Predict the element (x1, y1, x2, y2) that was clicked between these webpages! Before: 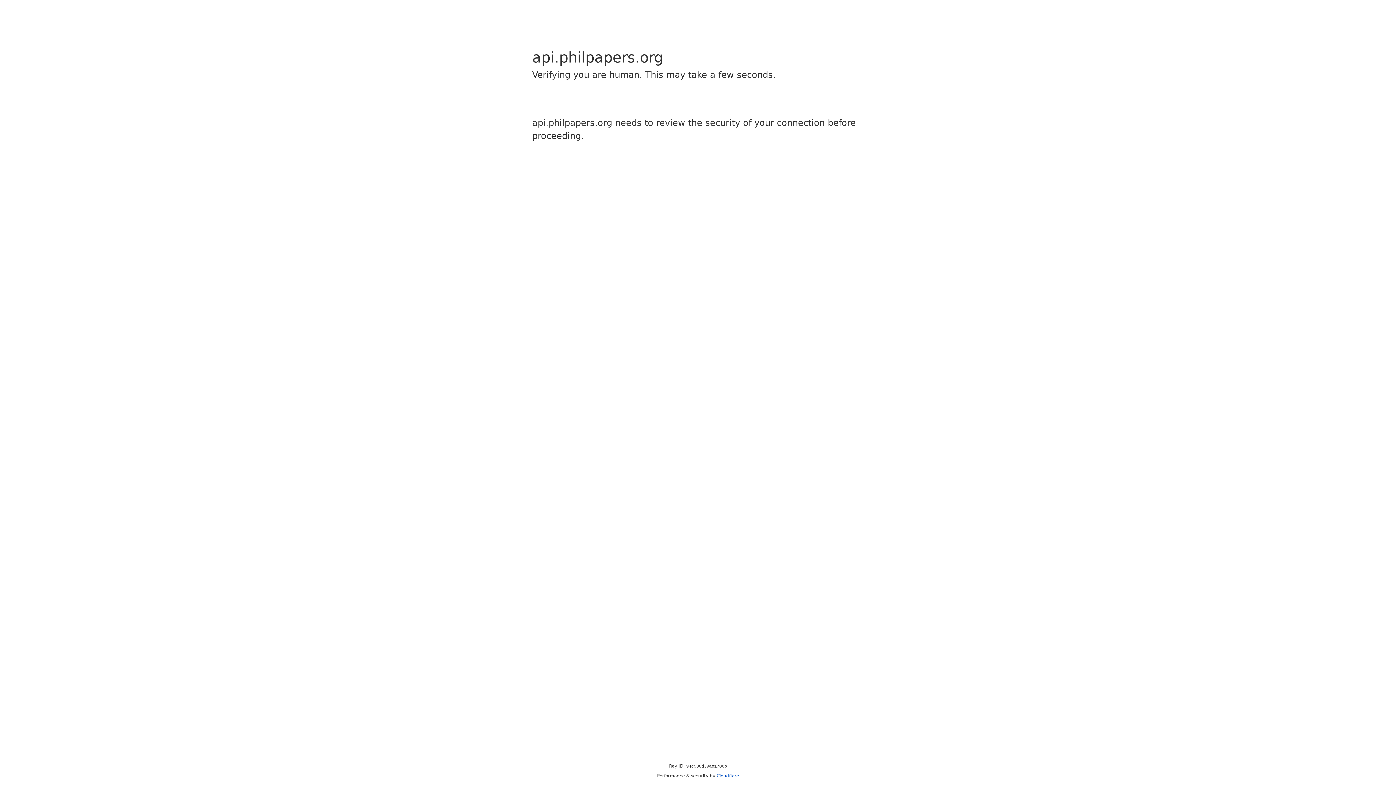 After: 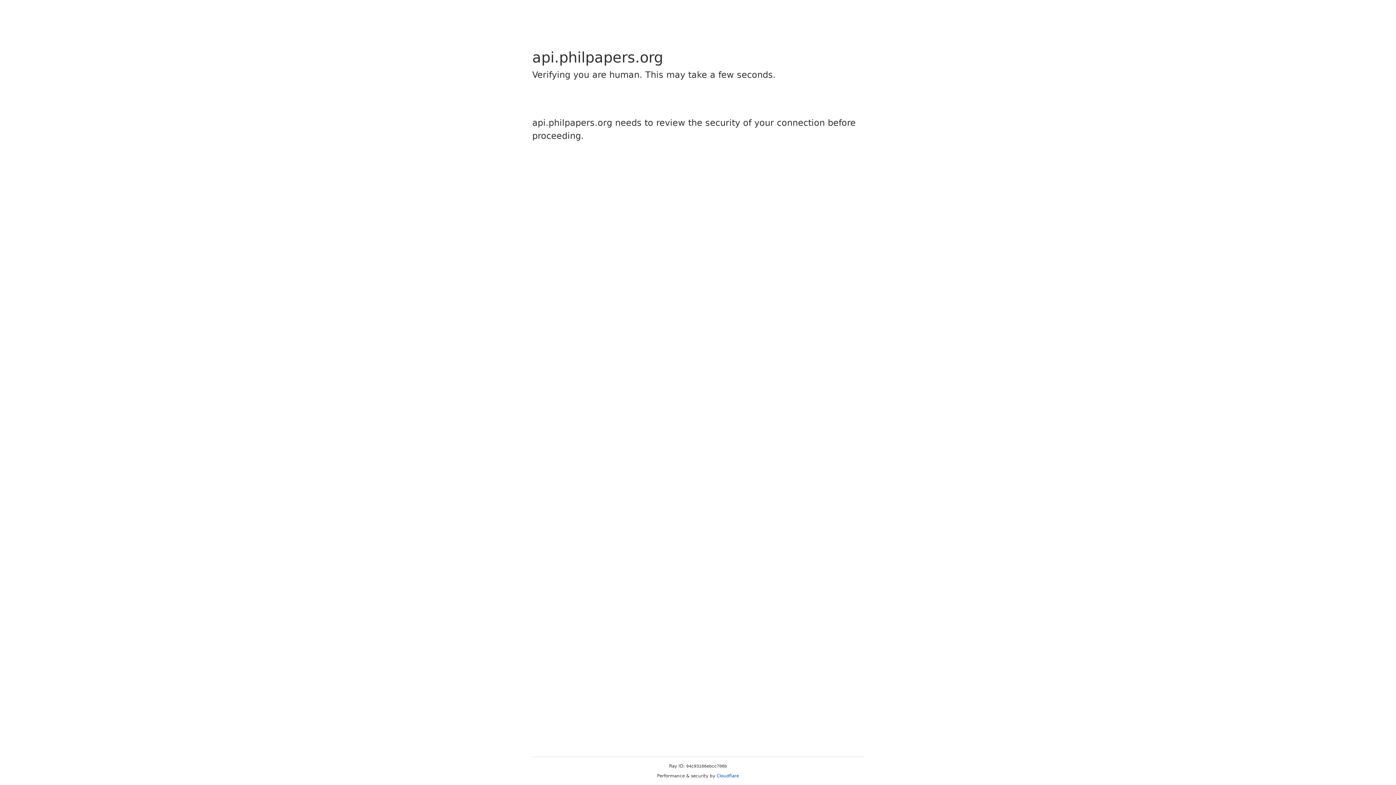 Action: label: Cloudflare bbox: (716, 773, 739, 778)